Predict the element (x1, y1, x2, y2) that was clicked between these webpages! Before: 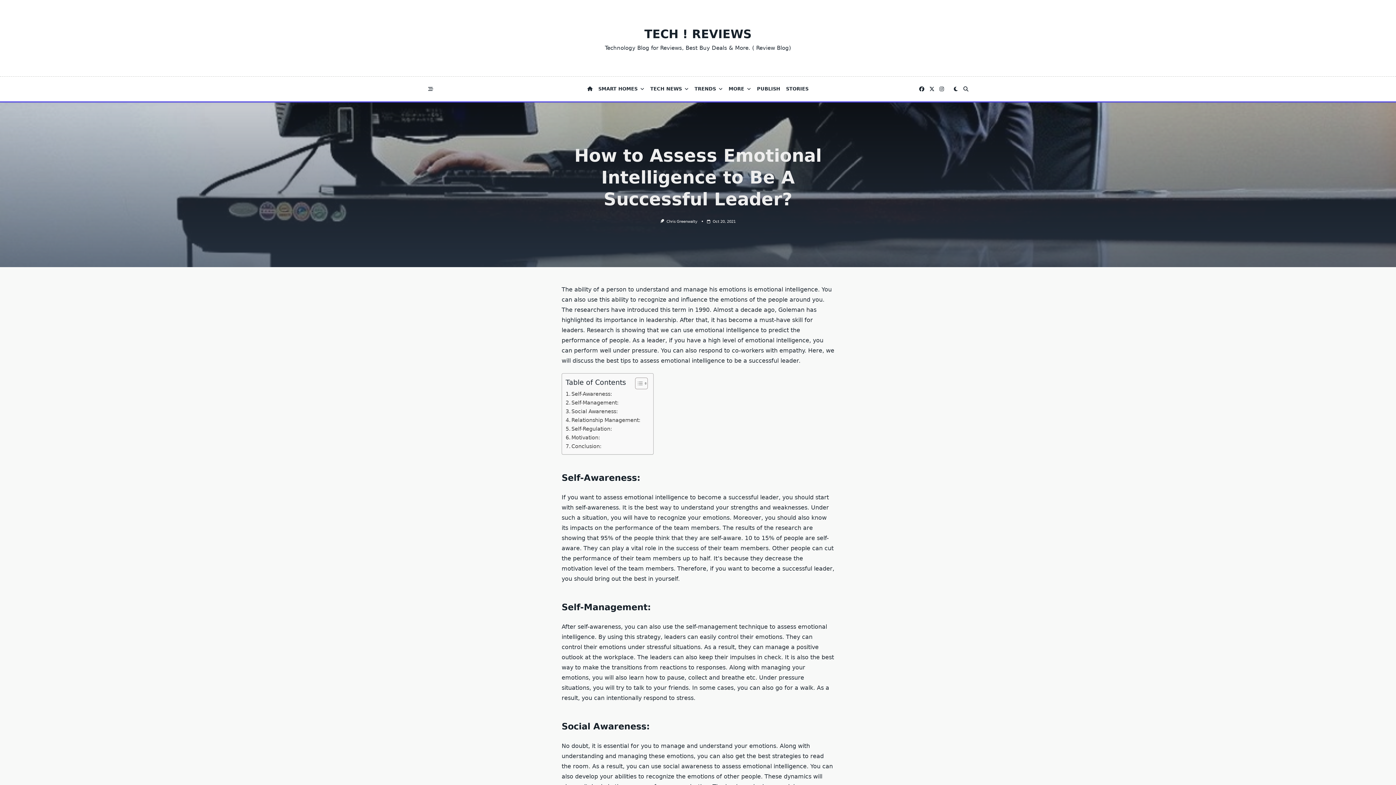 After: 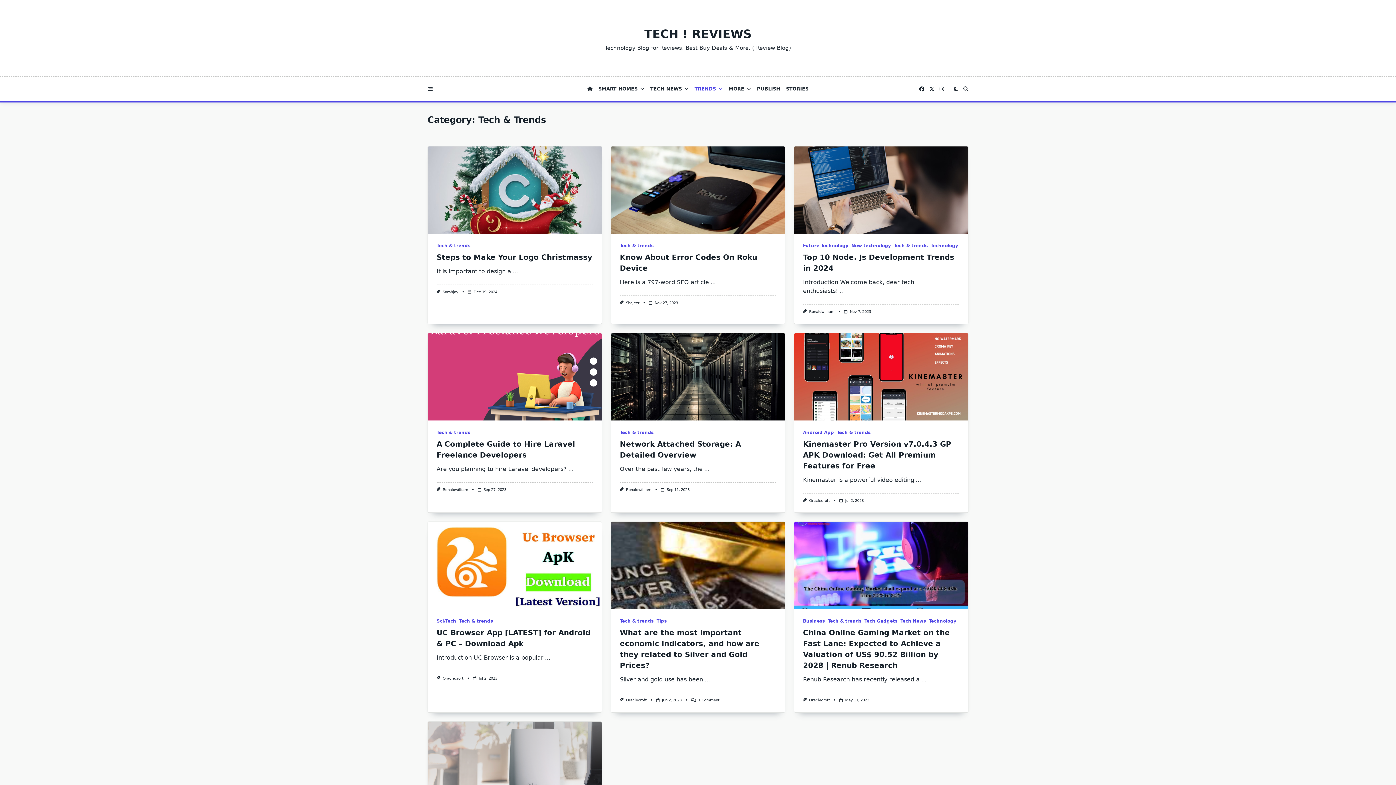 Action: bbox: (691, 82, 725, 95) label: TRENDS